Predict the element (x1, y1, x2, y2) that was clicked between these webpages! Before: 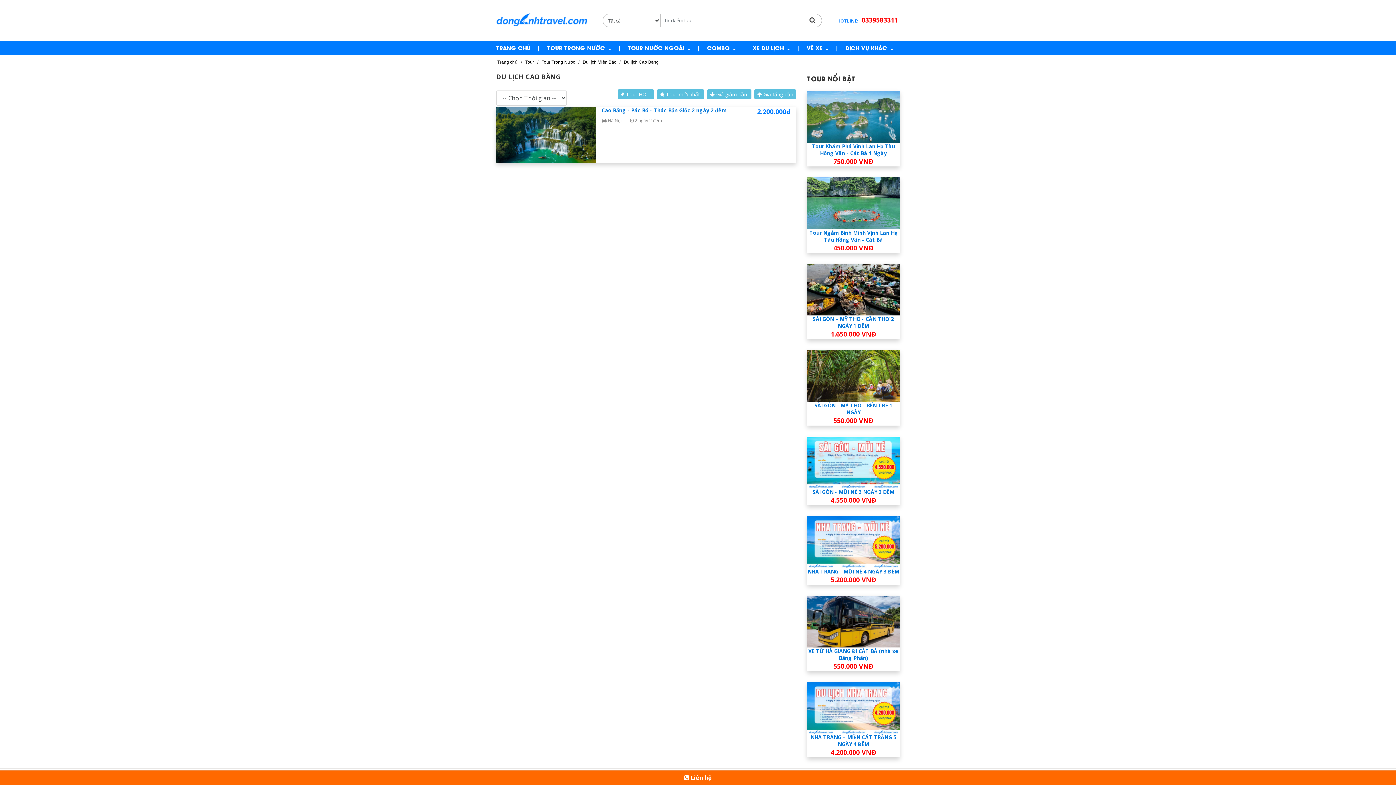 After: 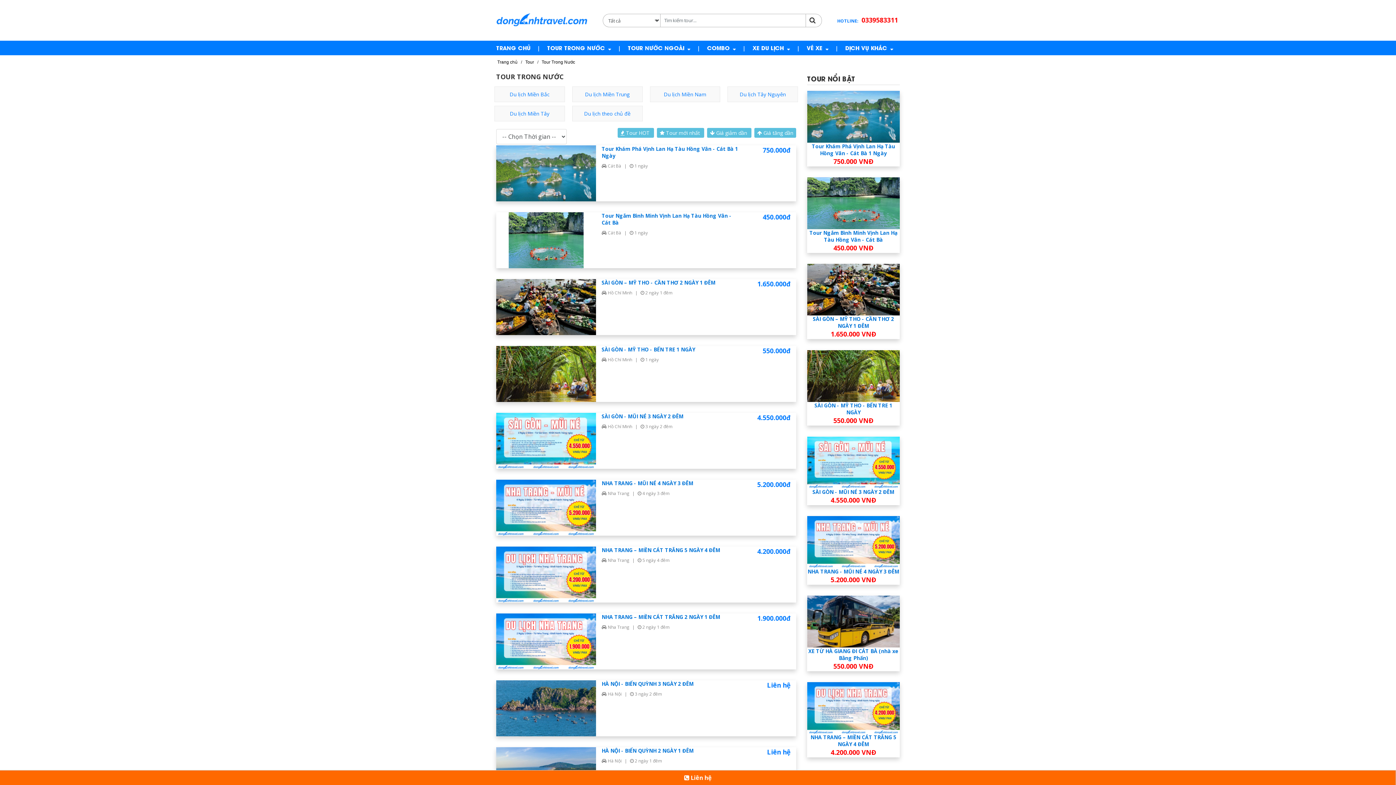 Action: bbox: (540, 59, 577, 64) label: Tour Trong Nước 